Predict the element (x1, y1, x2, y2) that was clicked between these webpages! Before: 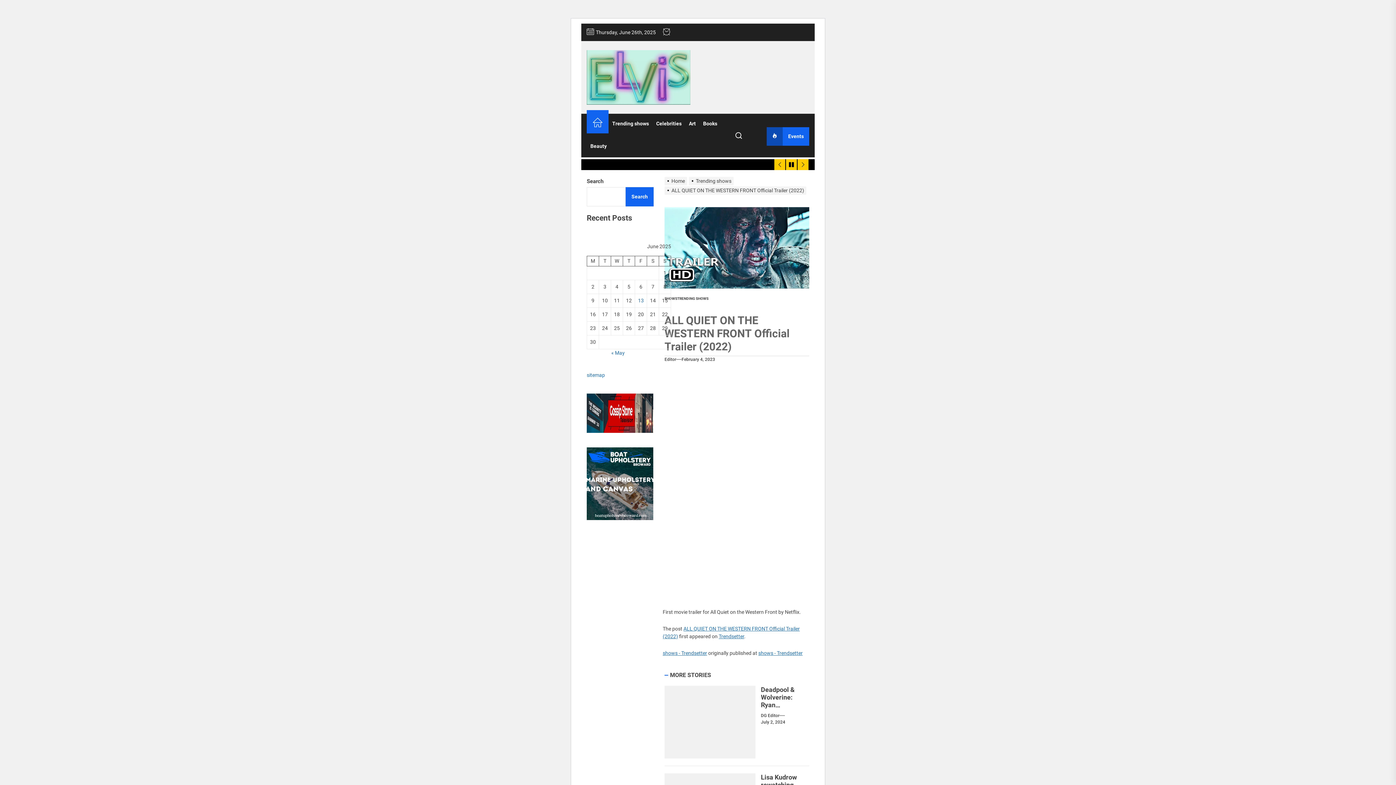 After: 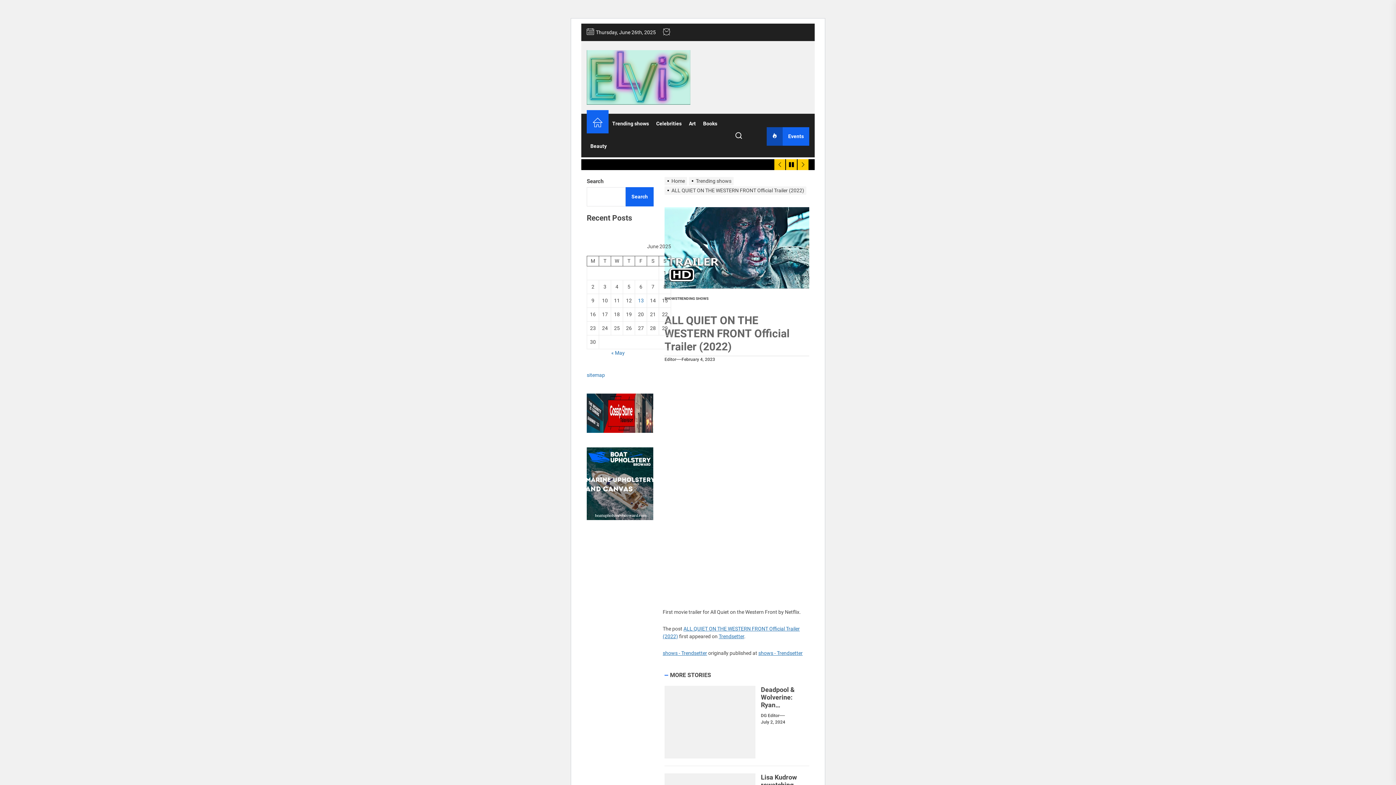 Action: label: Events bbox: (747, 127, 809, 145)